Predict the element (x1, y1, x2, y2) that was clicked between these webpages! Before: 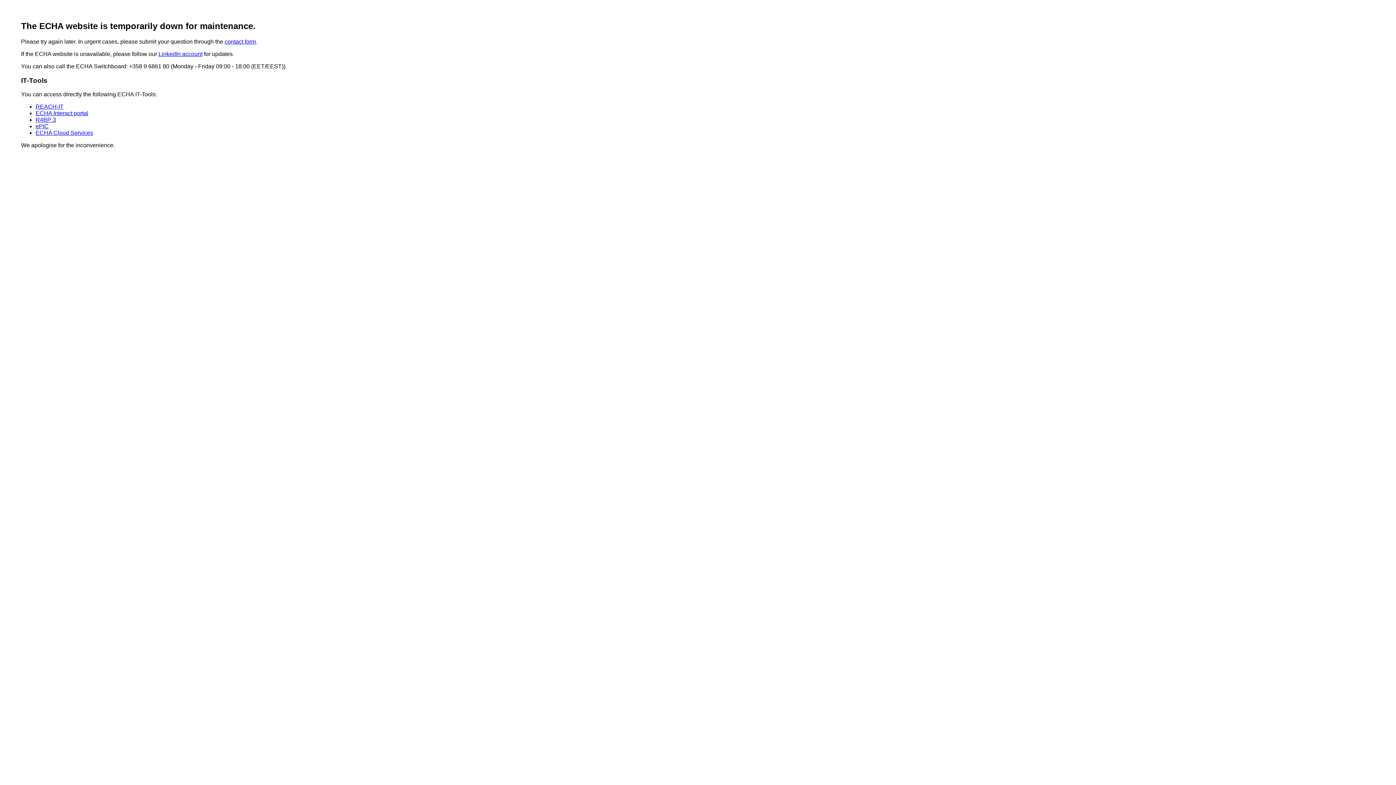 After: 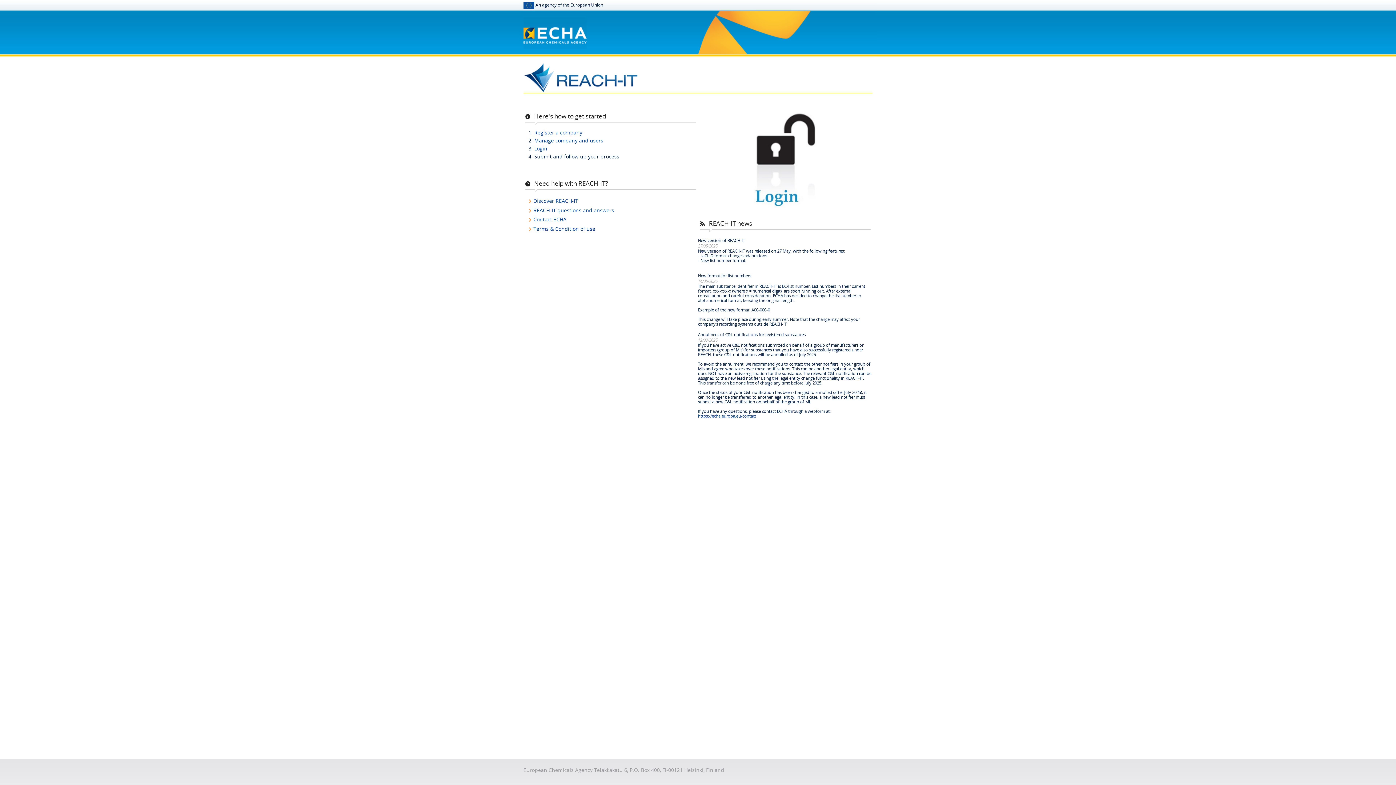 Action: label: REACH-IT bbox: (35, 103, 63, 109)